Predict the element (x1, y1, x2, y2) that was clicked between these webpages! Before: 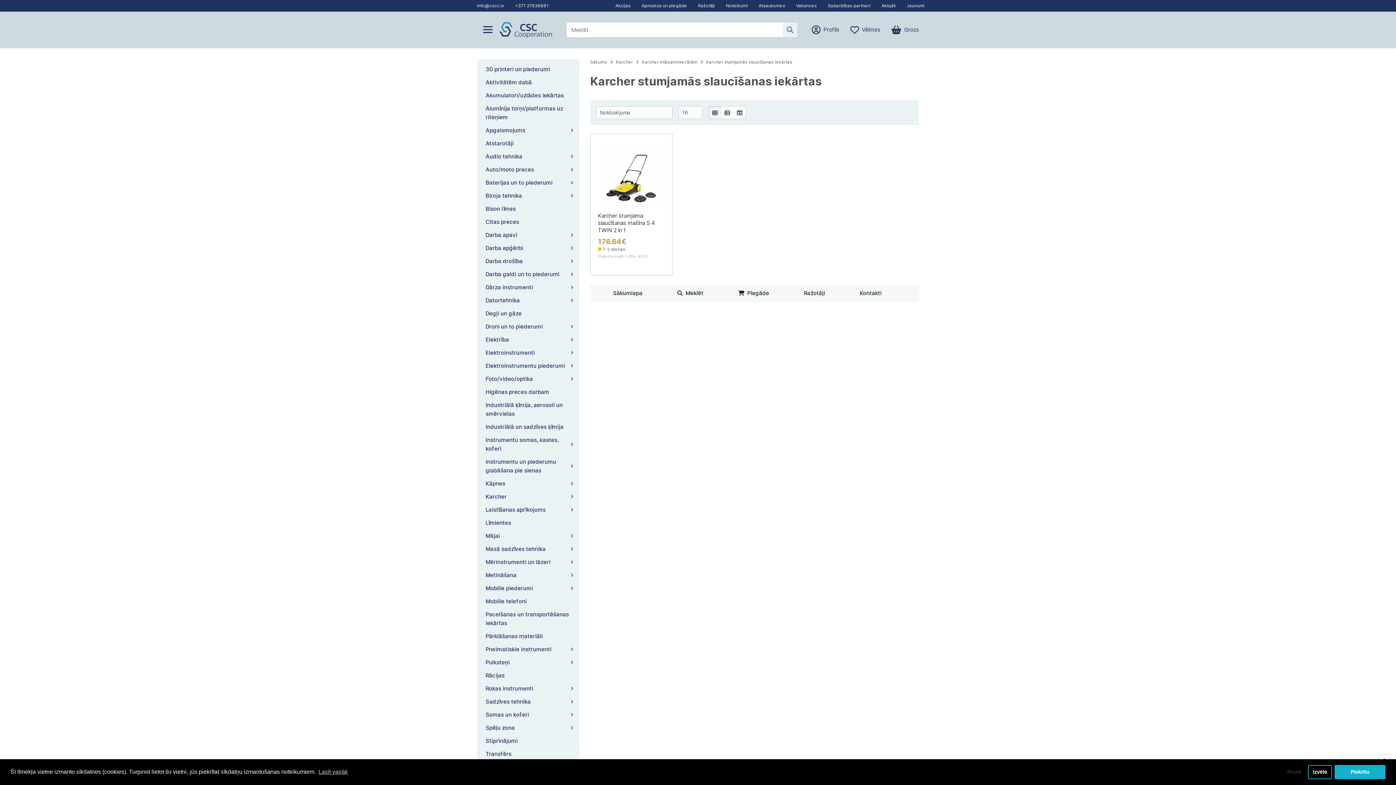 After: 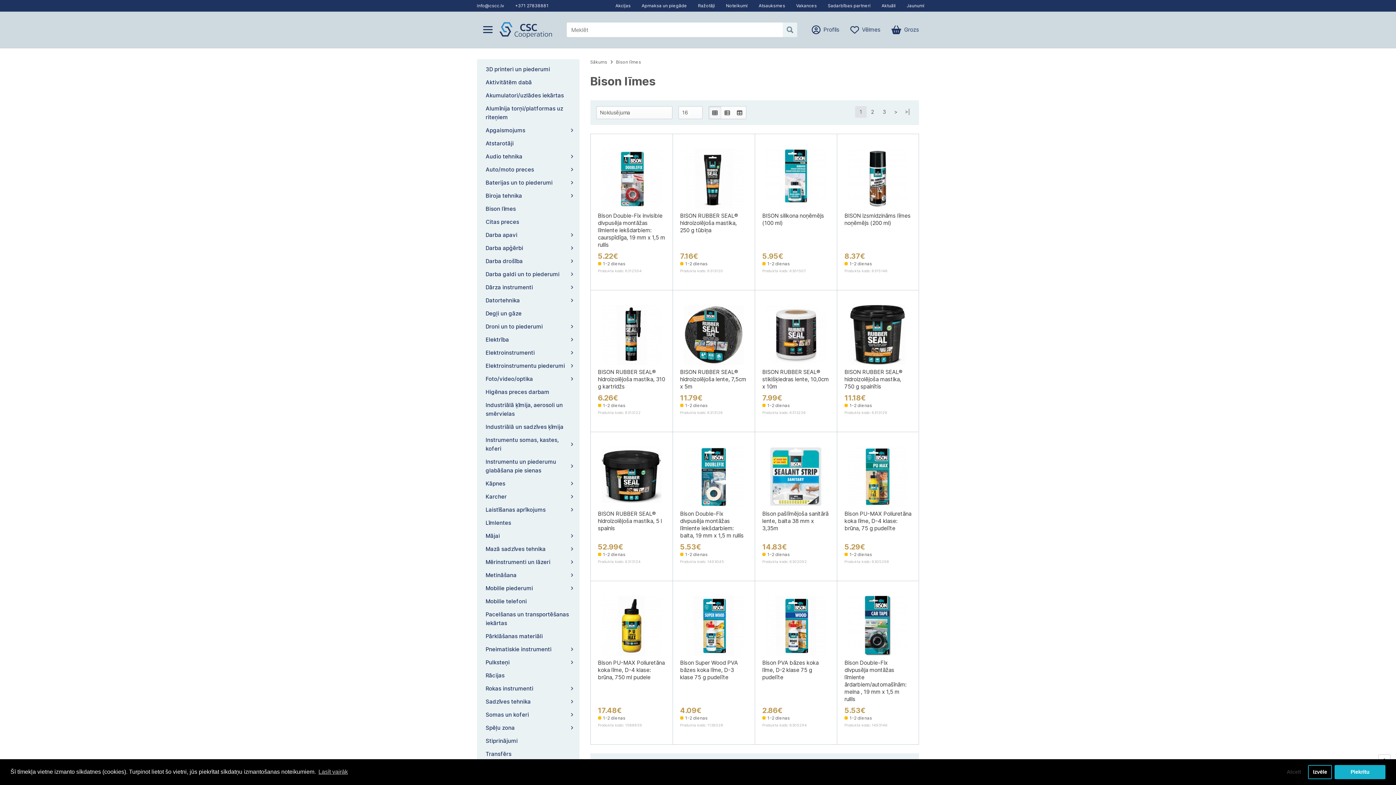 Action: bbox: (477, 202, 579, 215) label: Bison līmes